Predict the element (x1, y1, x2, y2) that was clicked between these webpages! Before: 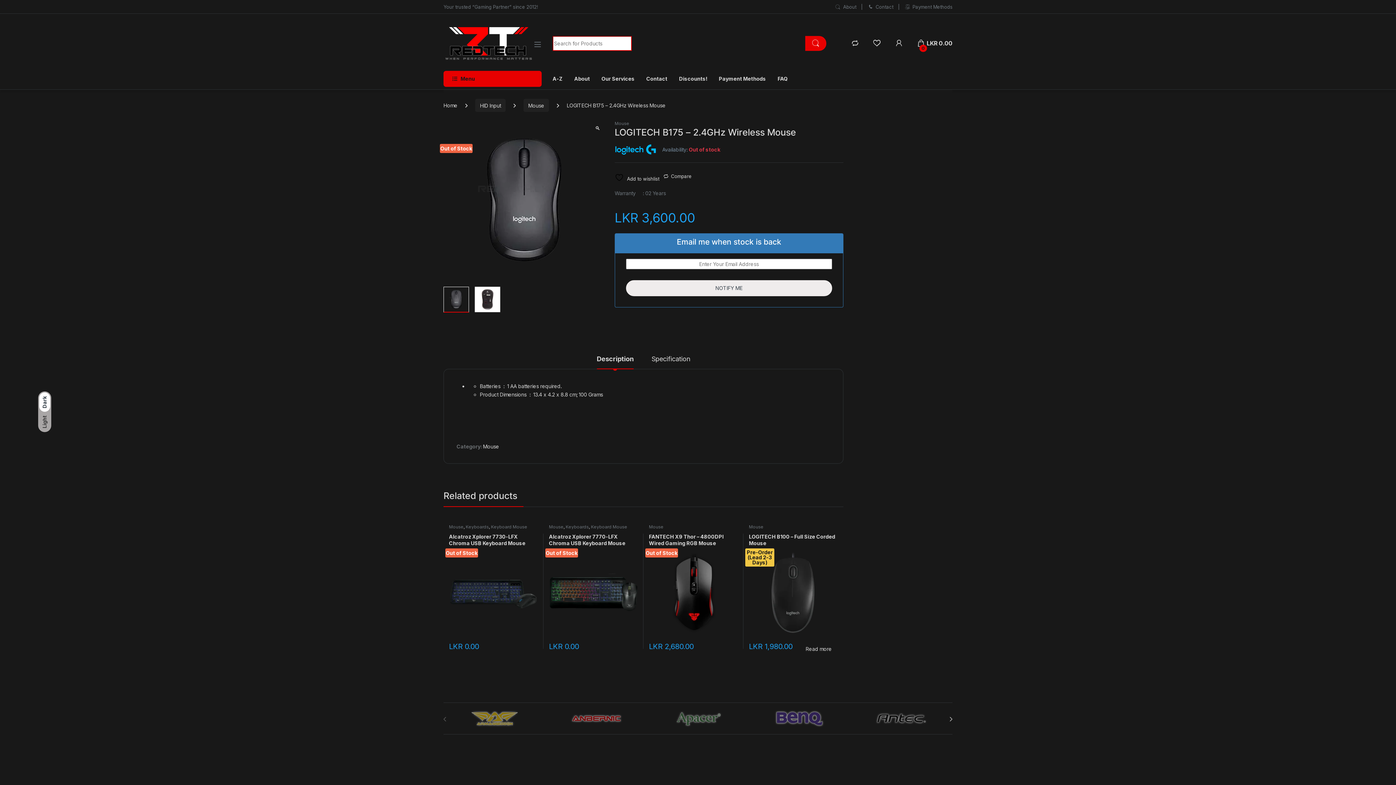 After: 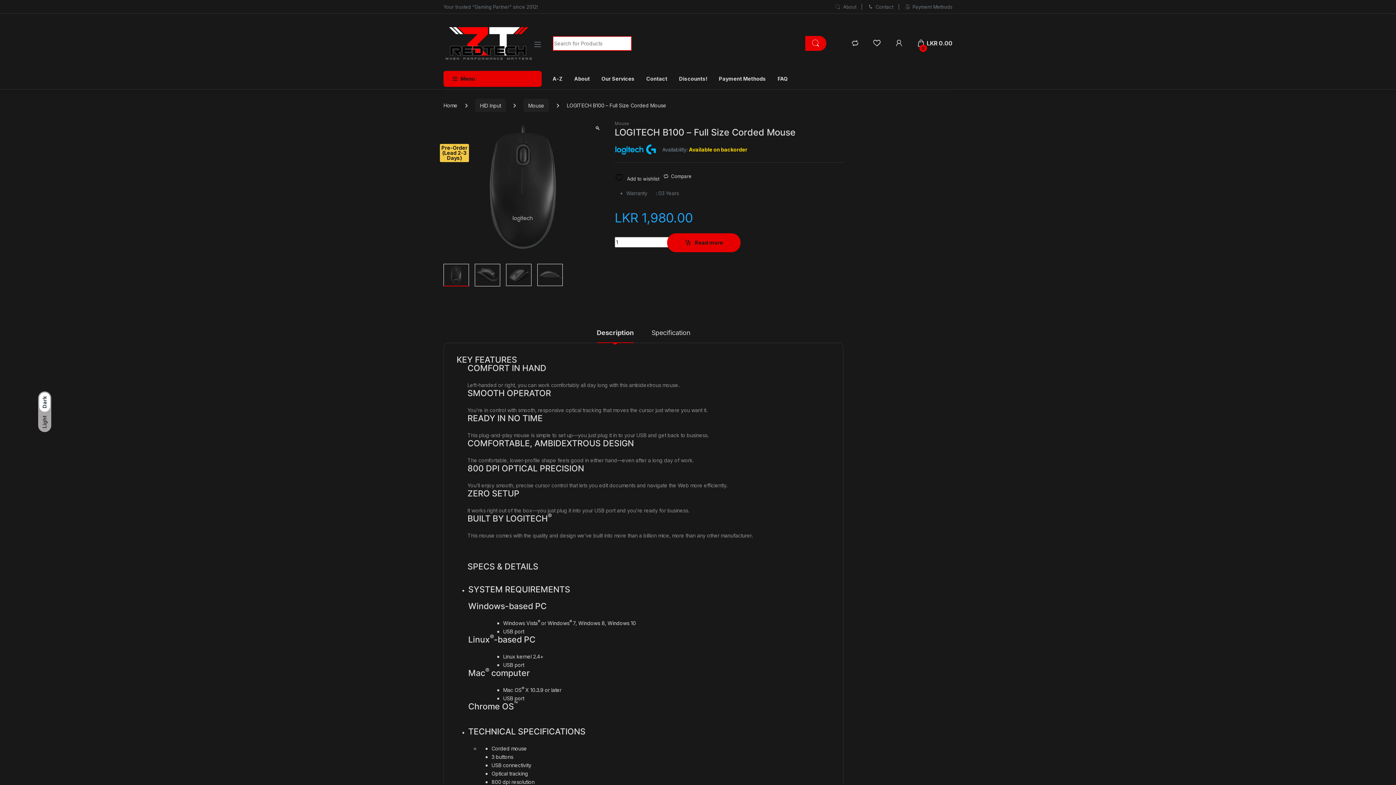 Action: bbox: (749, 533, 838, 638) label: LOGITECH B100 – Full Size Corded Mouse